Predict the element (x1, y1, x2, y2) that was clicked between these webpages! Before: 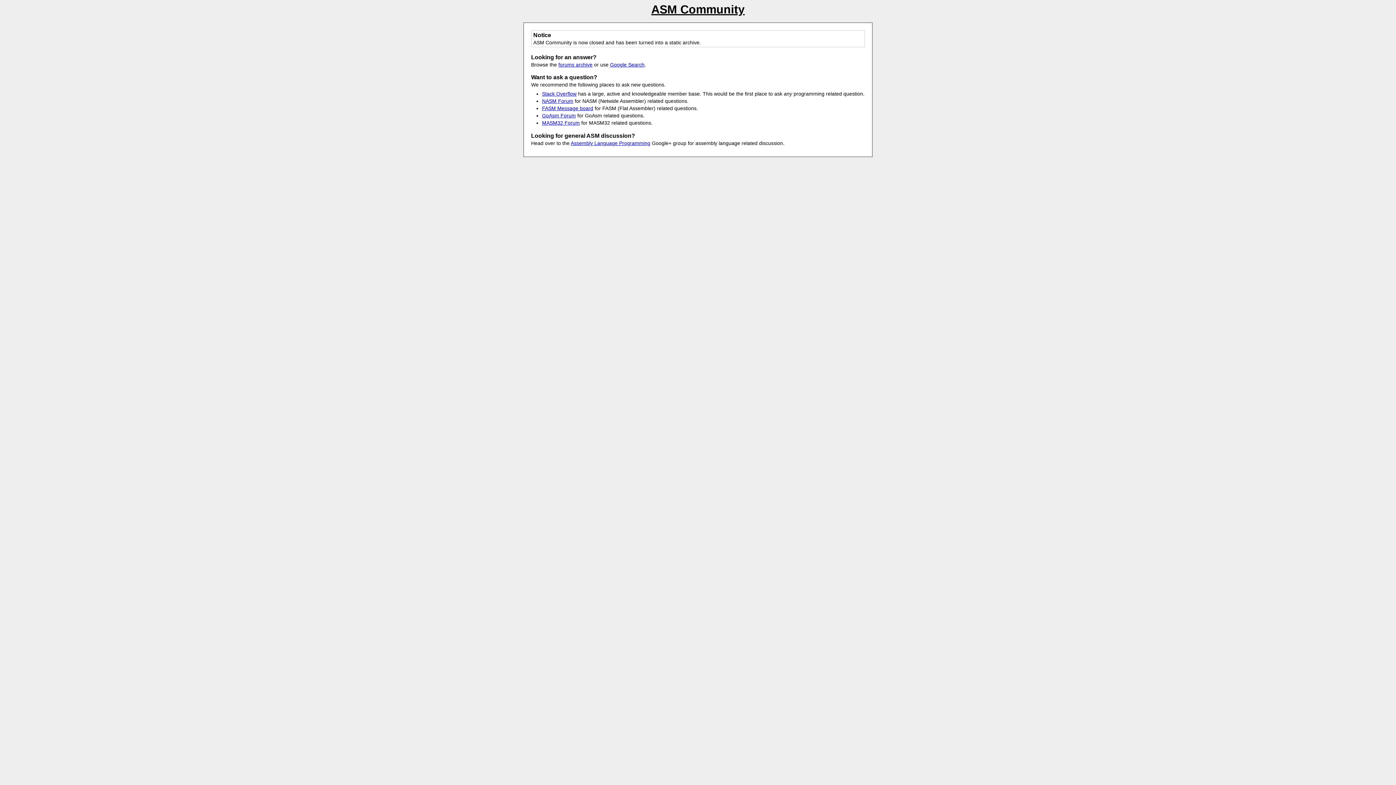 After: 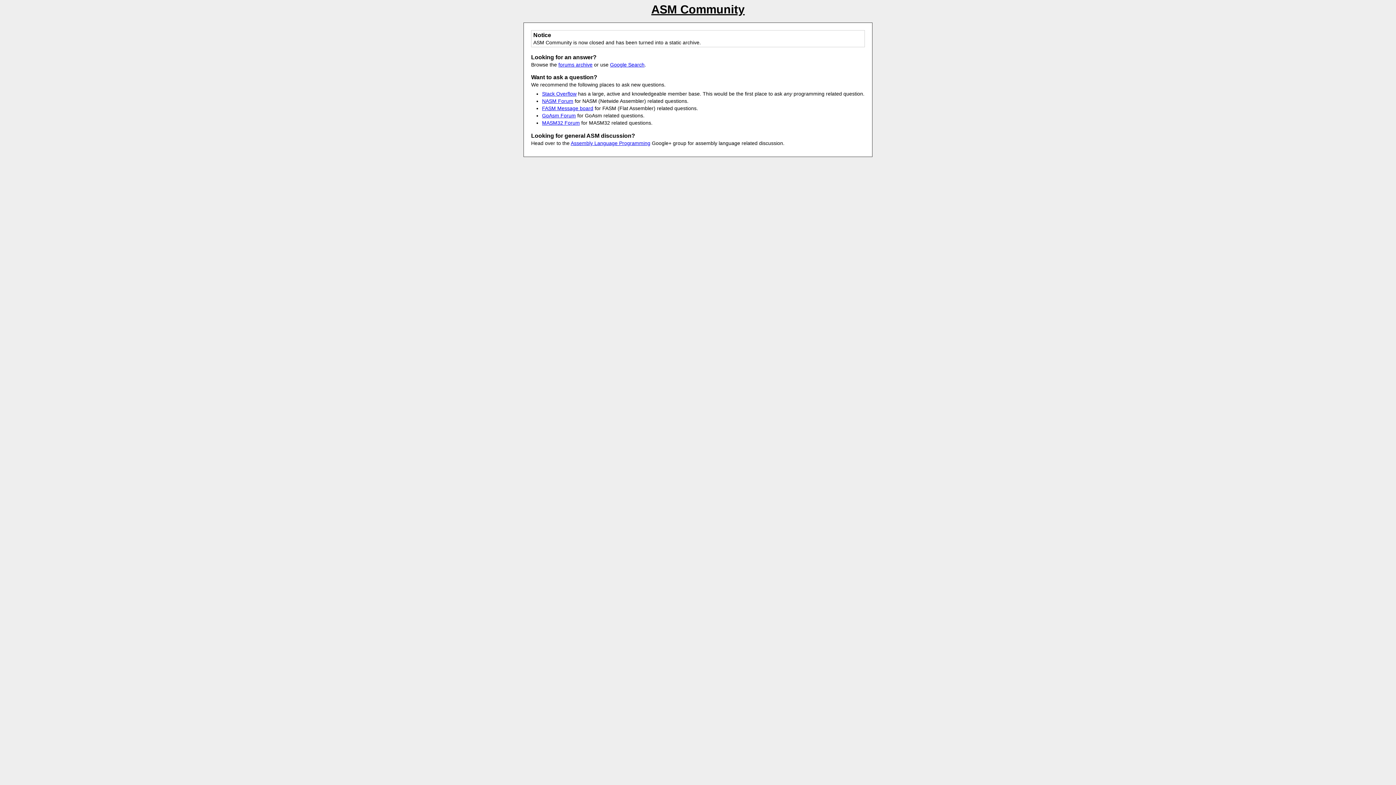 Action: bbox: (542, 120, 580, 125) label: MASM32 Forum